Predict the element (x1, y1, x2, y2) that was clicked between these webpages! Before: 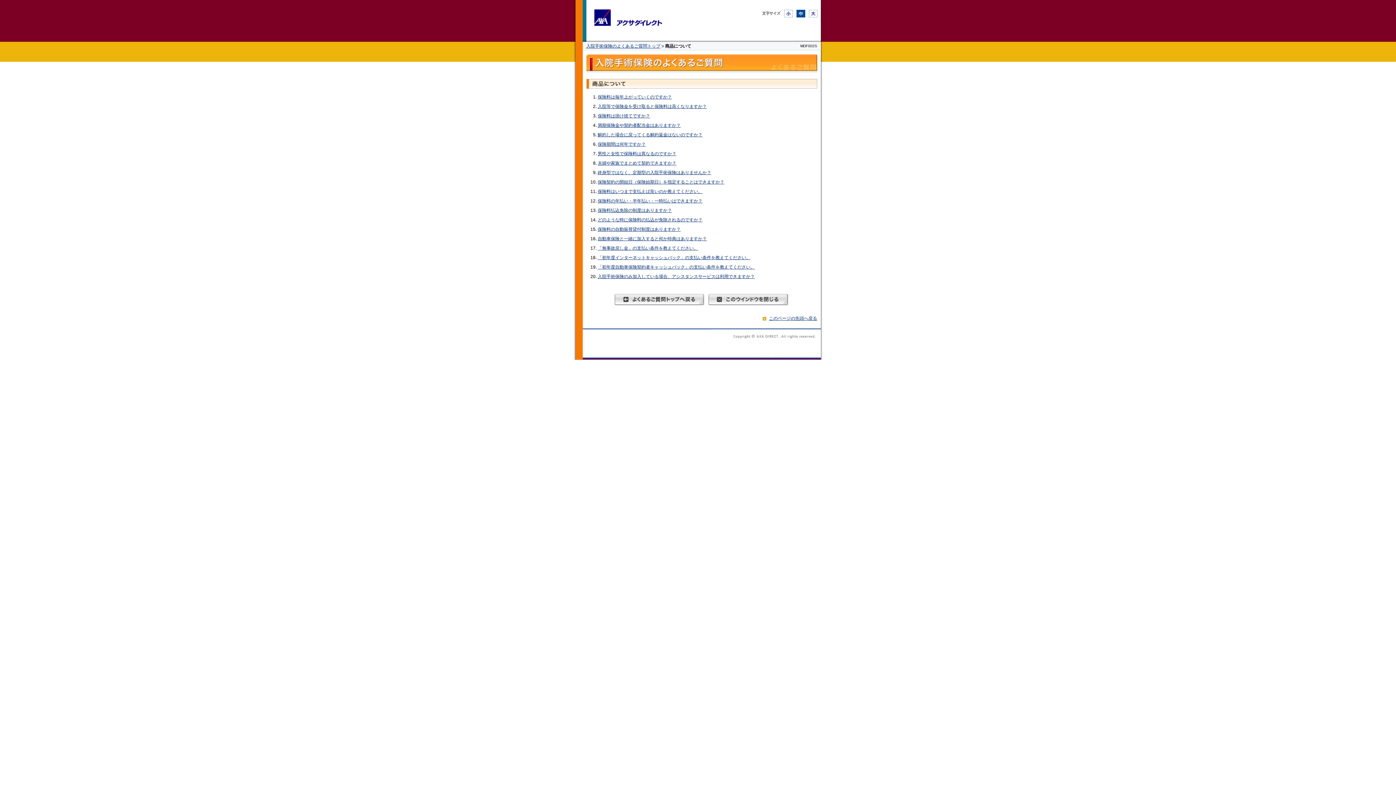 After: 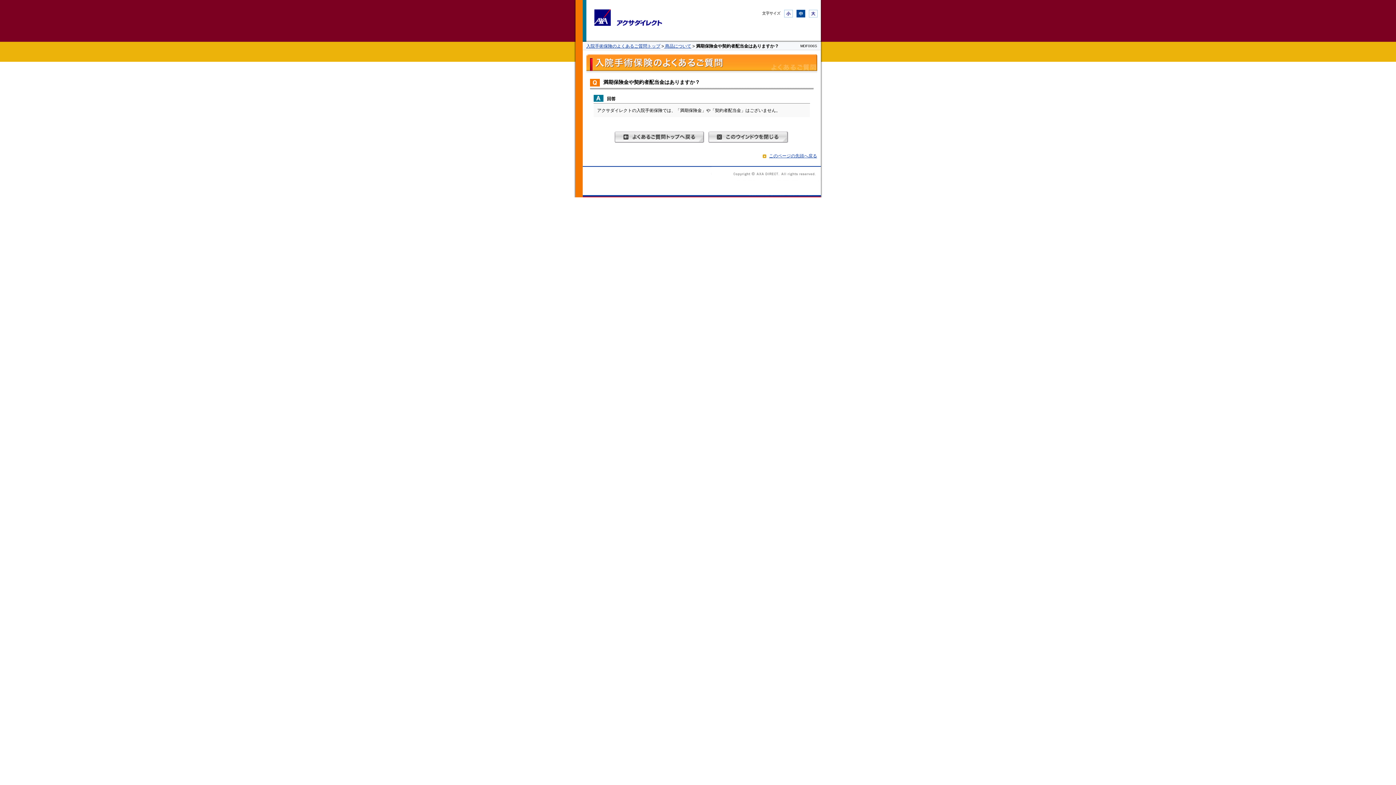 Action: label: 満期保険金や契約者配当金はありますか？ bbox: (597, 122, 680, 128)